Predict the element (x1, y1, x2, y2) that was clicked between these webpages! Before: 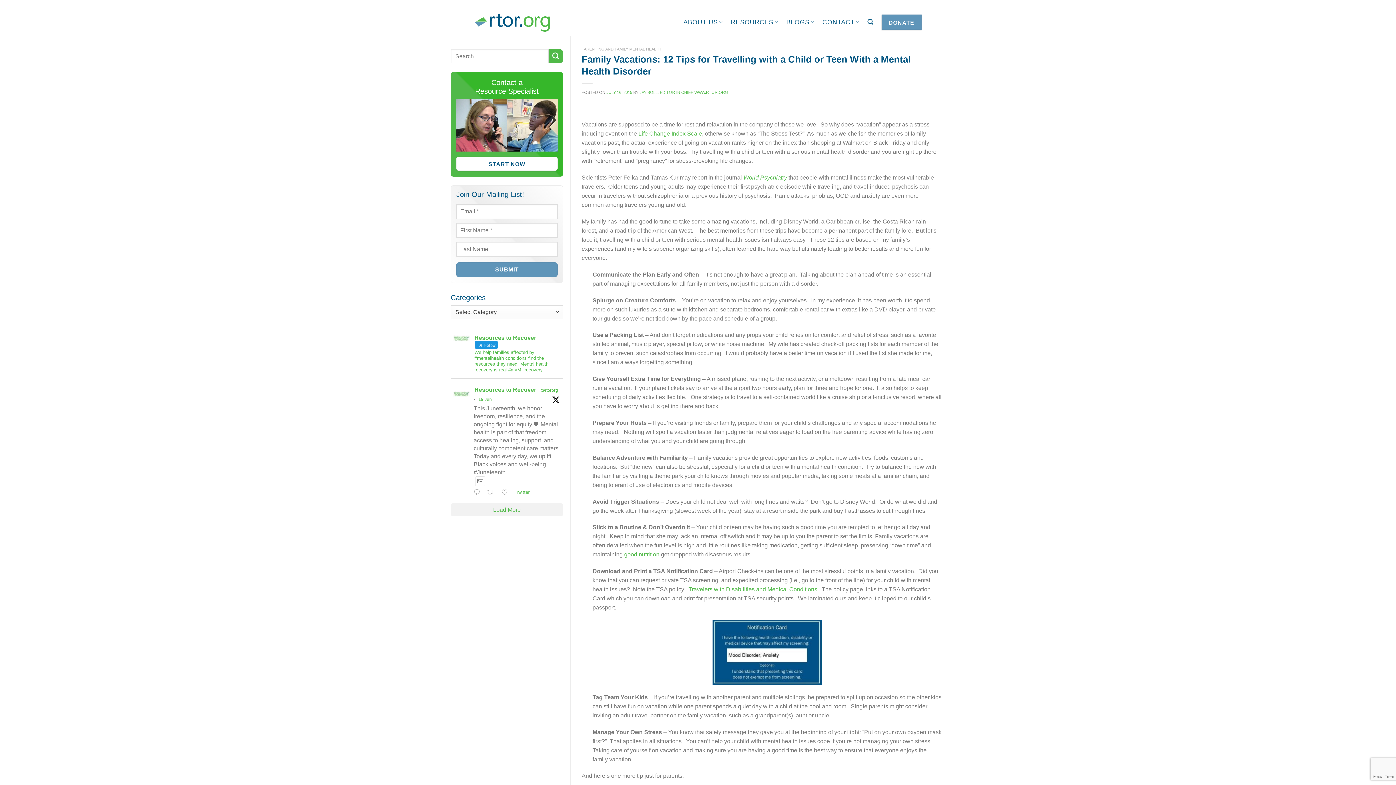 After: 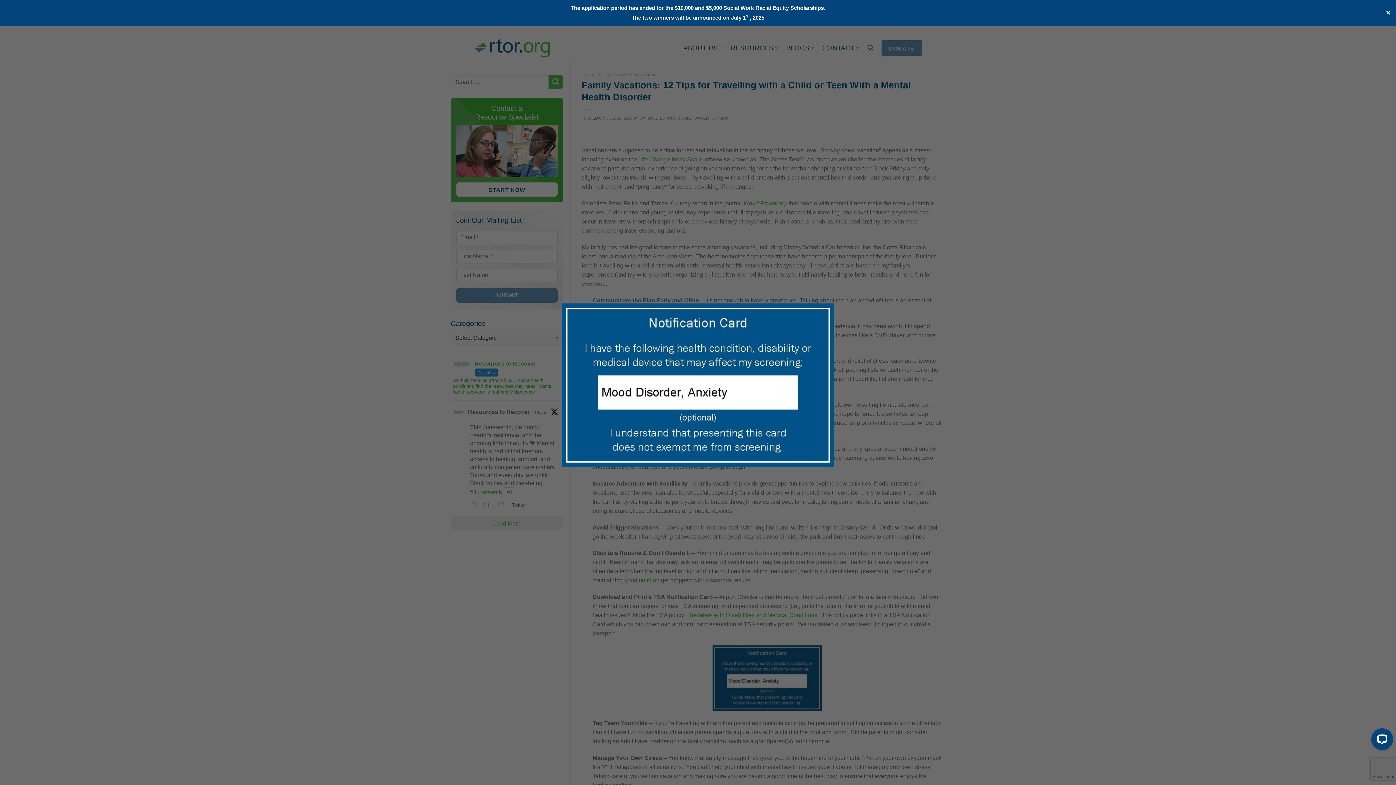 Action: bbox: (592, 619, 941, 685)